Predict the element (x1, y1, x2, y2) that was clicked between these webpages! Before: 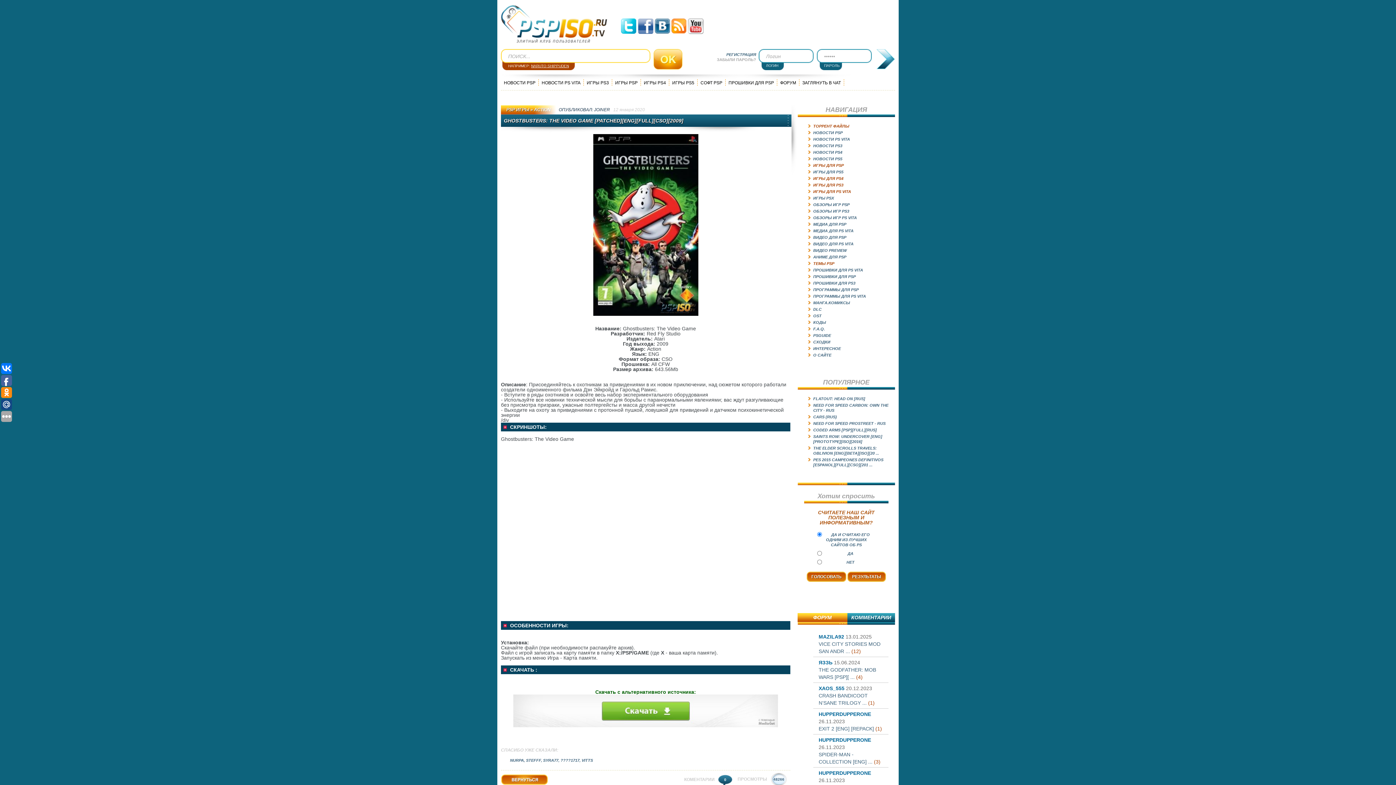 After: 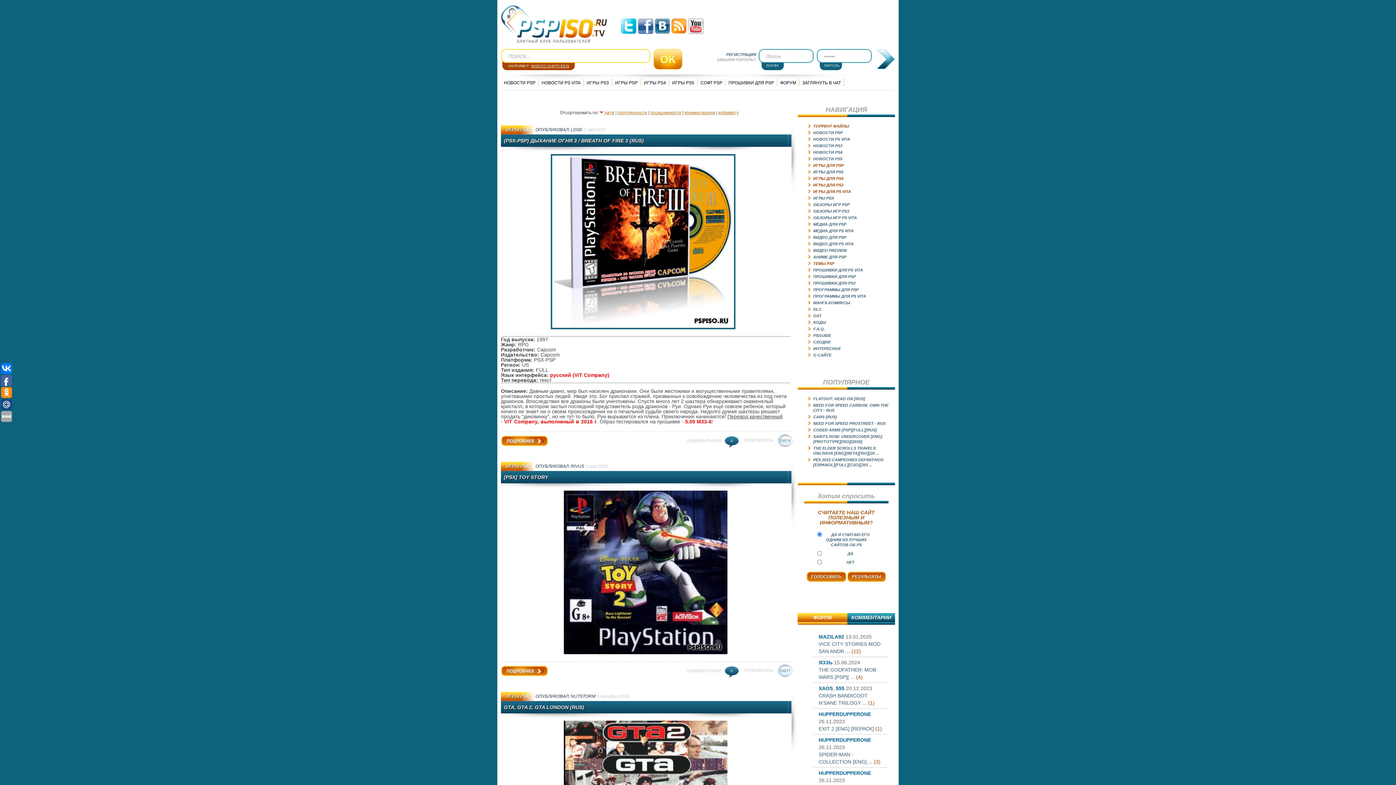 Action: label: ИГРЫ PSX bbox: (813, 196, 834, 200)